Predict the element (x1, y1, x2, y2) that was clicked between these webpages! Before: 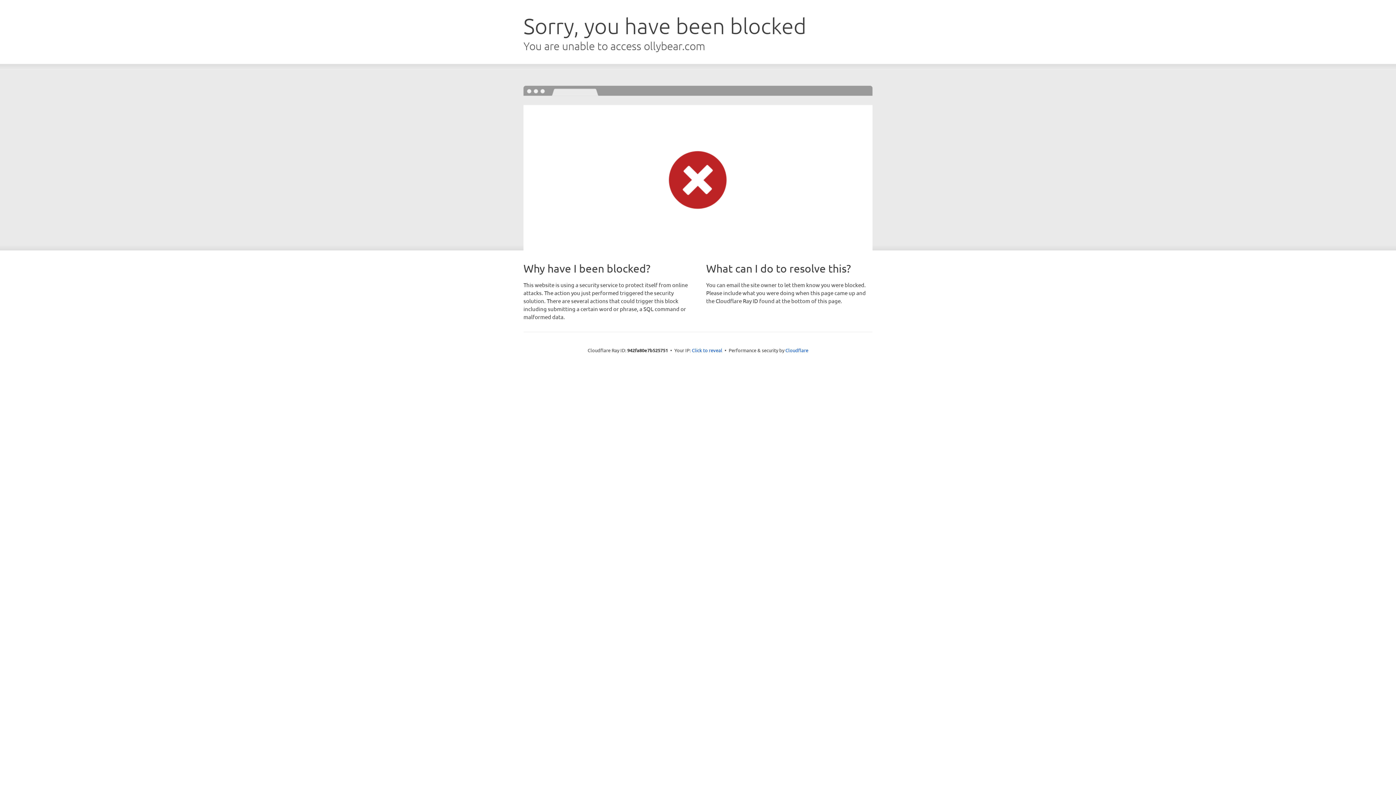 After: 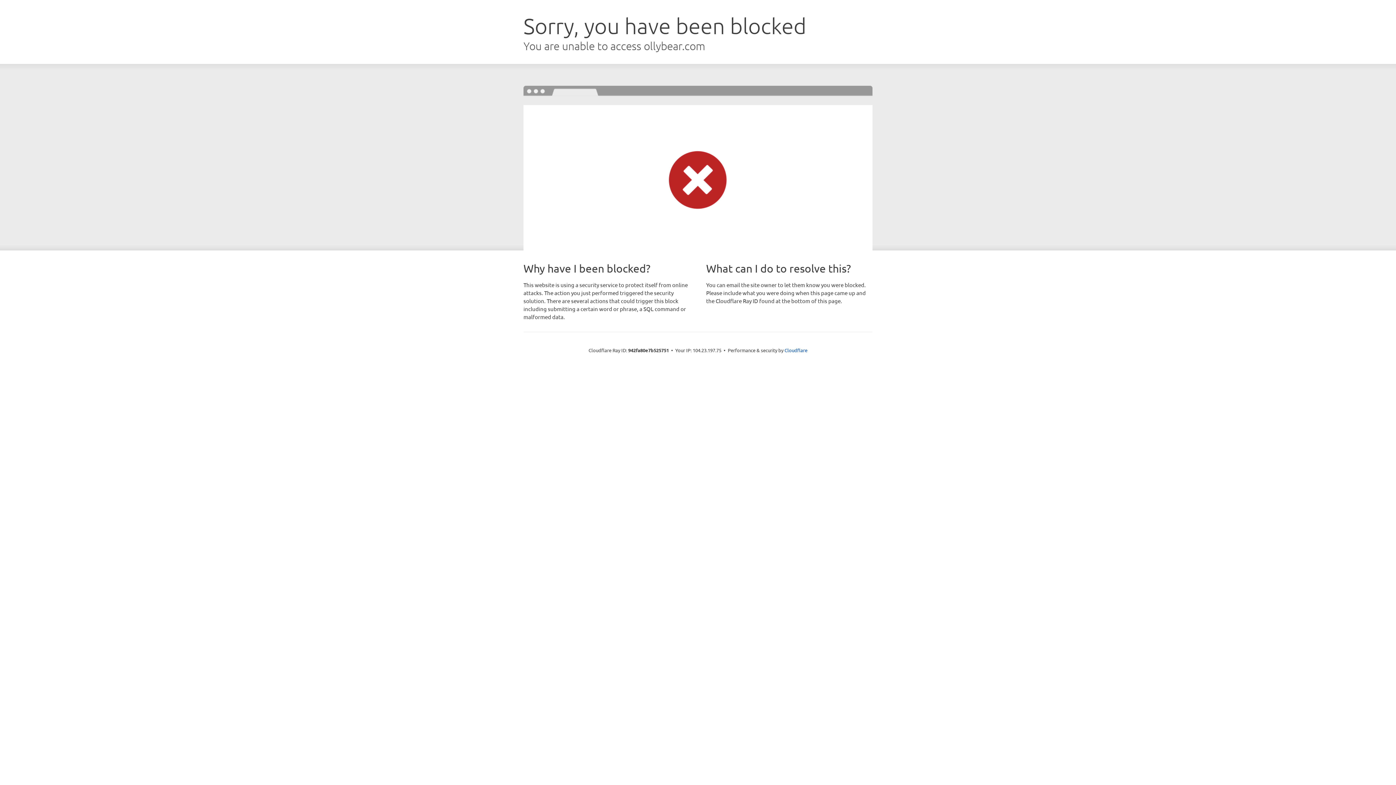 Action: label: Click to reveal bbox: (692, 346, 722, 353)